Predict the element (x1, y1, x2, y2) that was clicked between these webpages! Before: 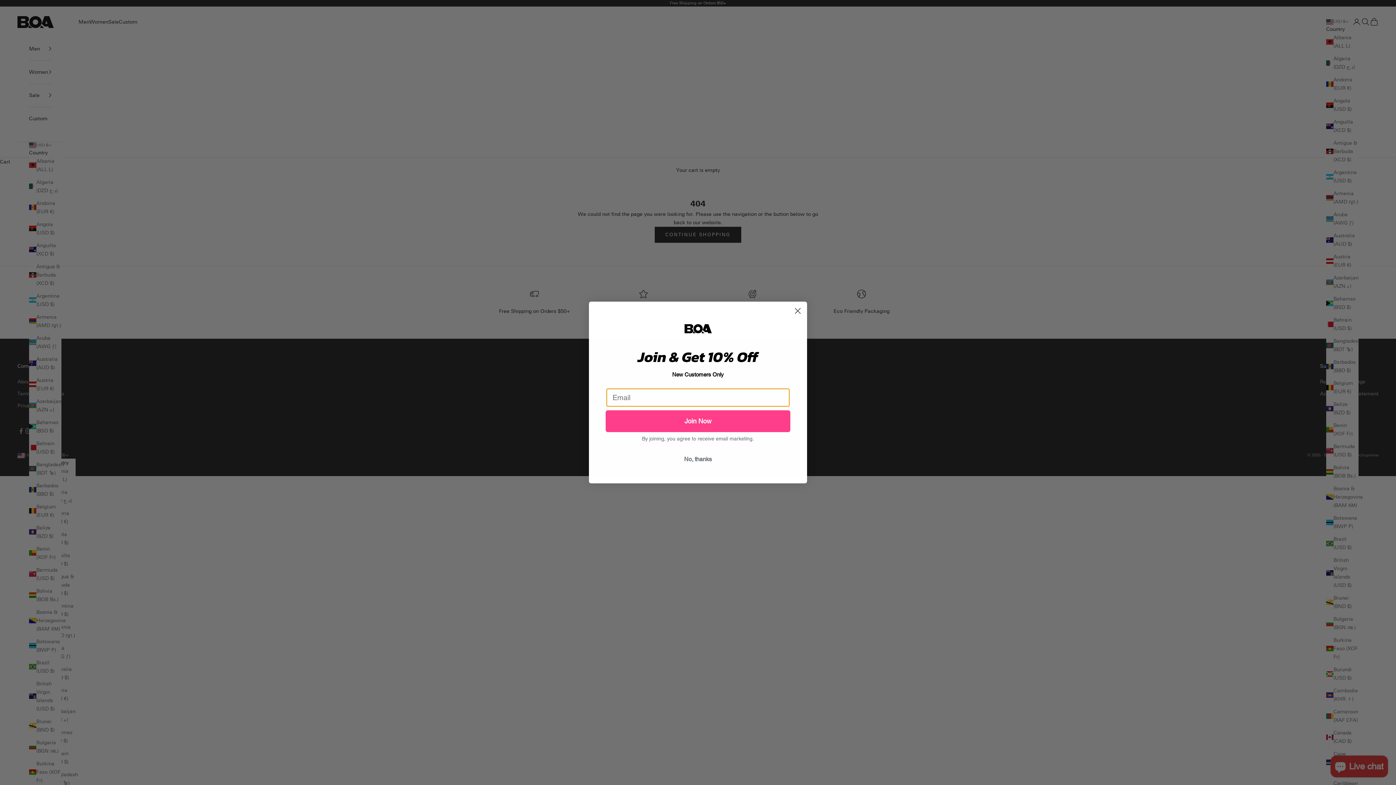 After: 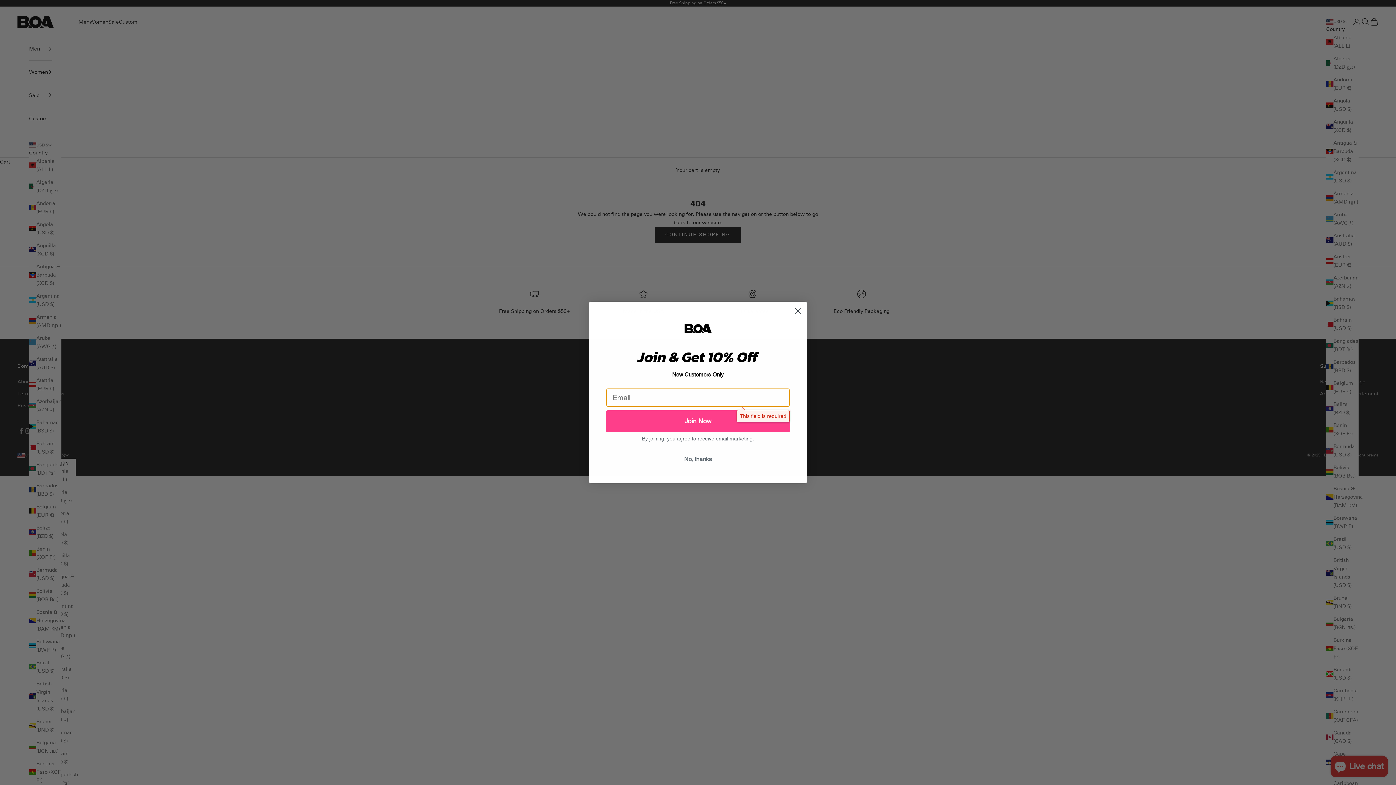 Action: label: Join Now bbox: (605, 410, 790, 432)